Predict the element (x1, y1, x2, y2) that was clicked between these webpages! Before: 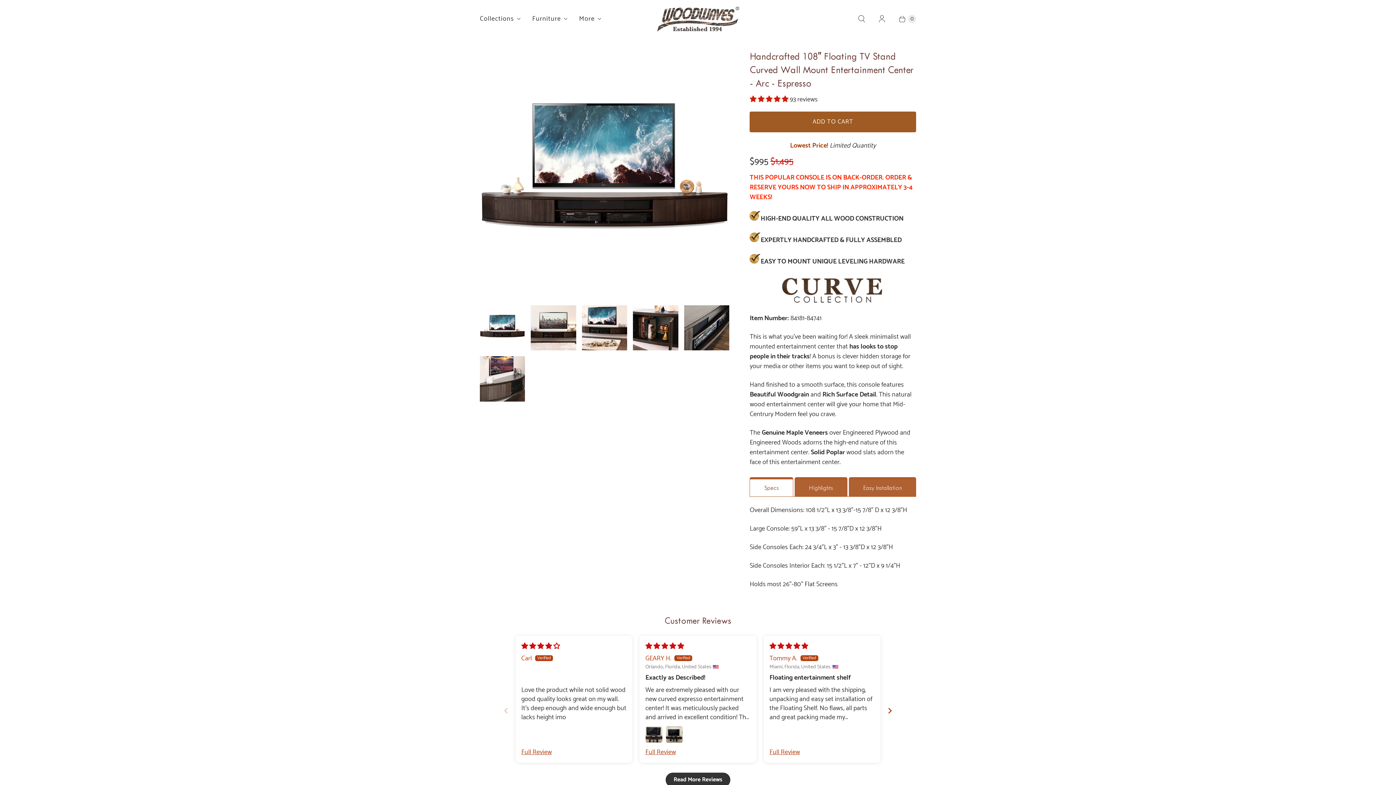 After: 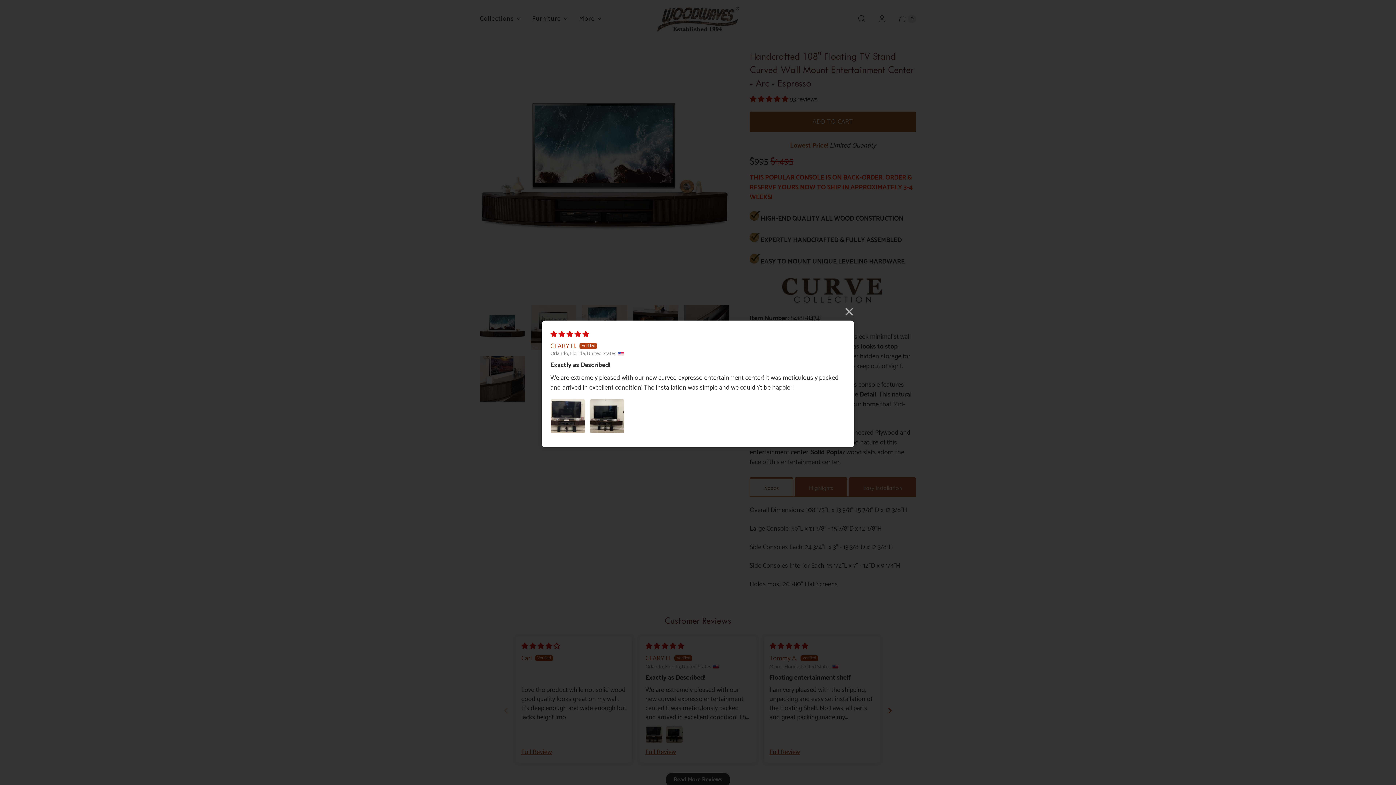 Action: label: Full Review bbox: (645, 748, 676, 757)